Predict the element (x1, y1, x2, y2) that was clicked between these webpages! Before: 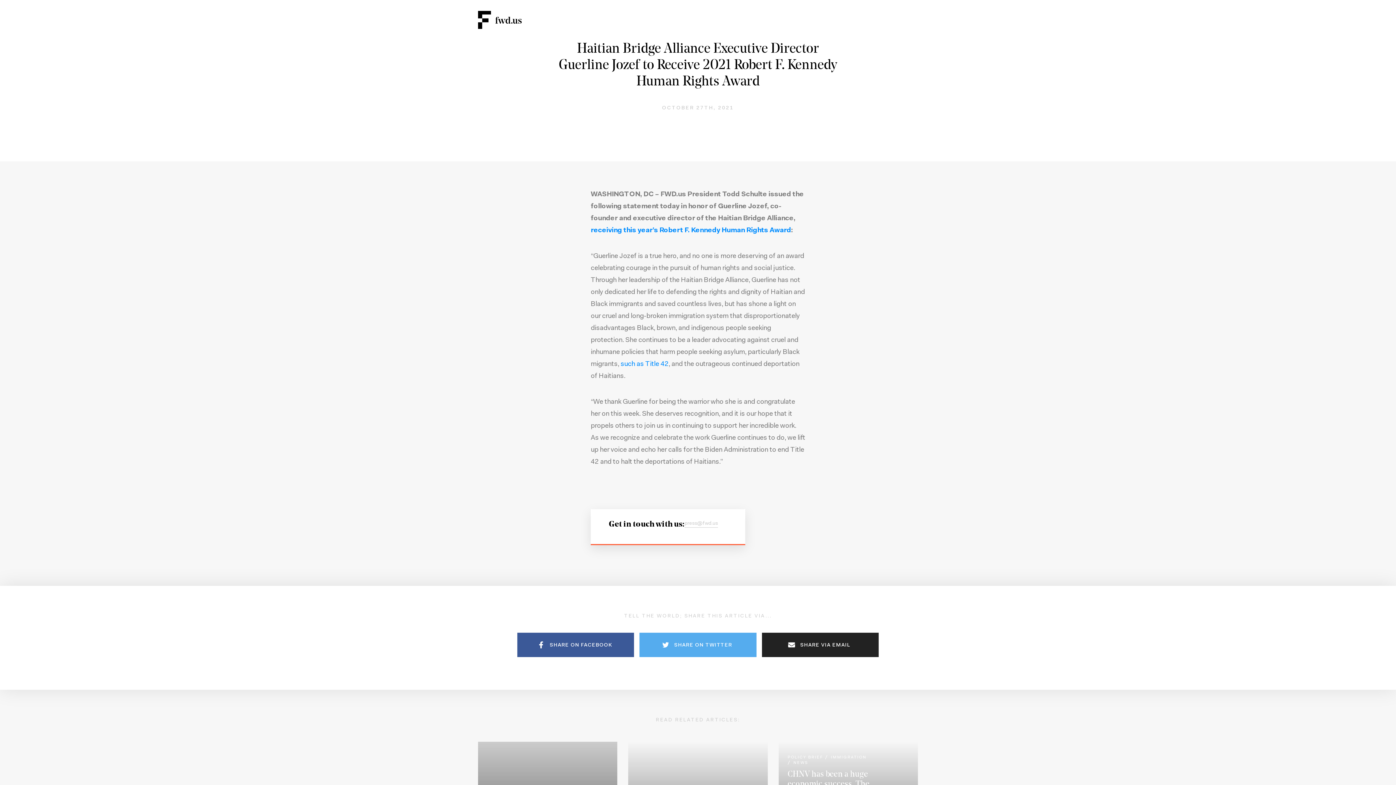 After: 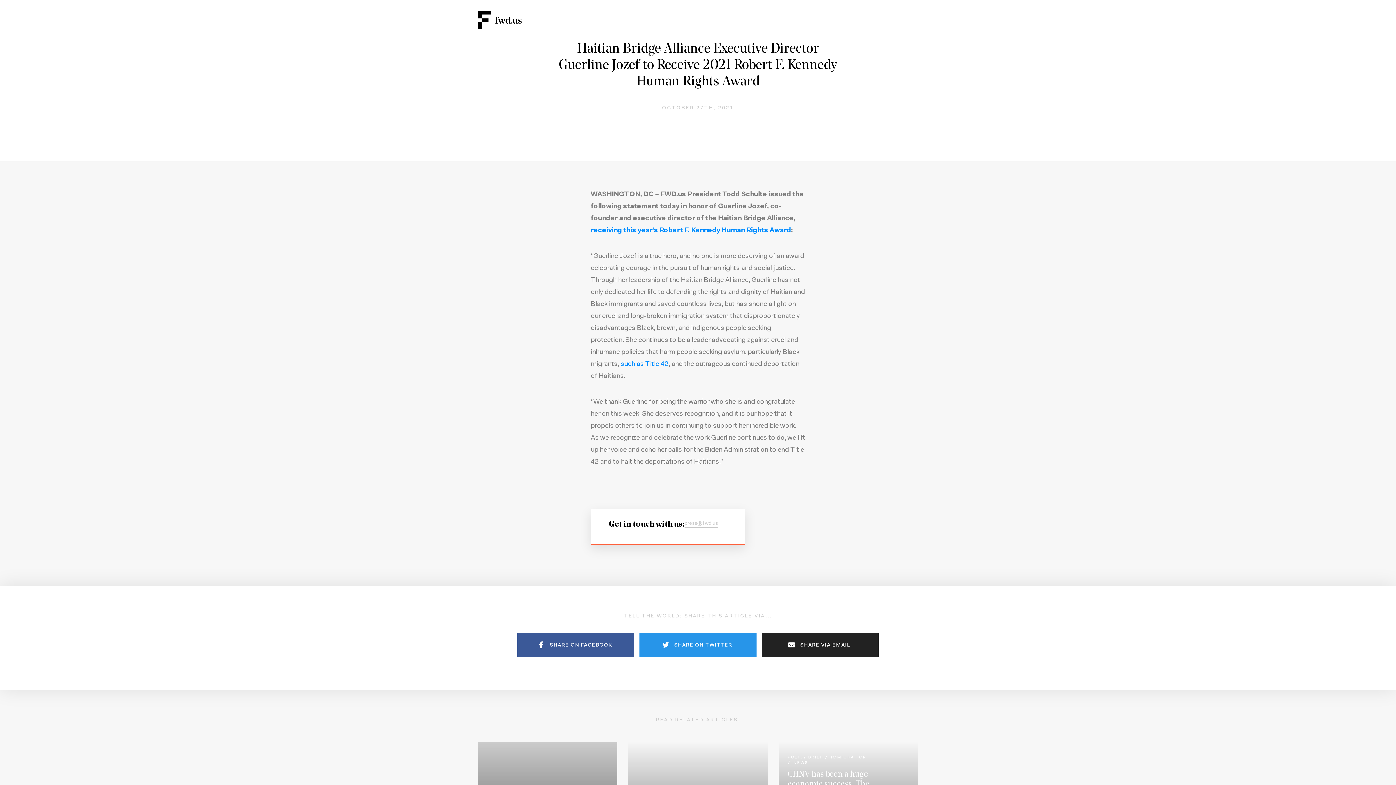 Action: bbox: (639, 633, 756, 657) label: SHARE ON TWITTER